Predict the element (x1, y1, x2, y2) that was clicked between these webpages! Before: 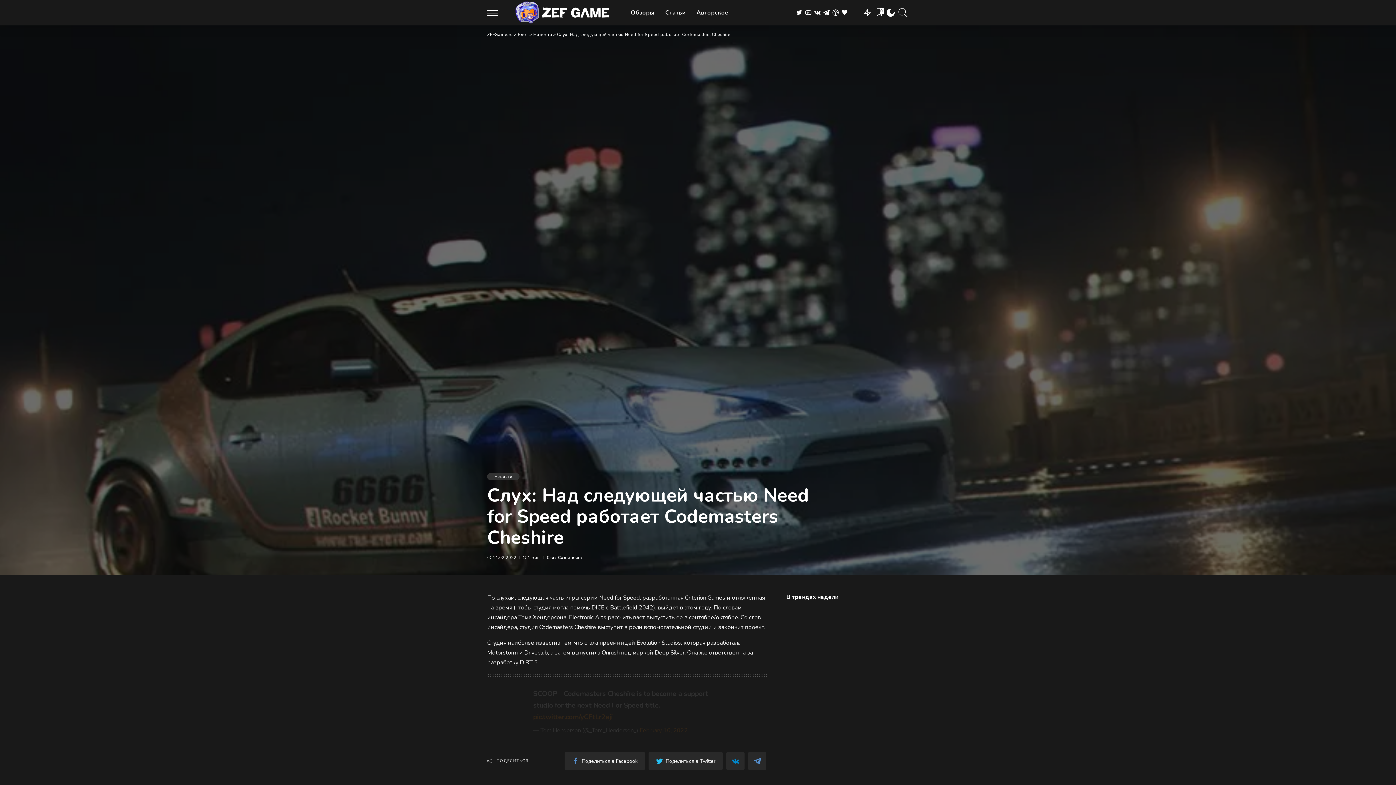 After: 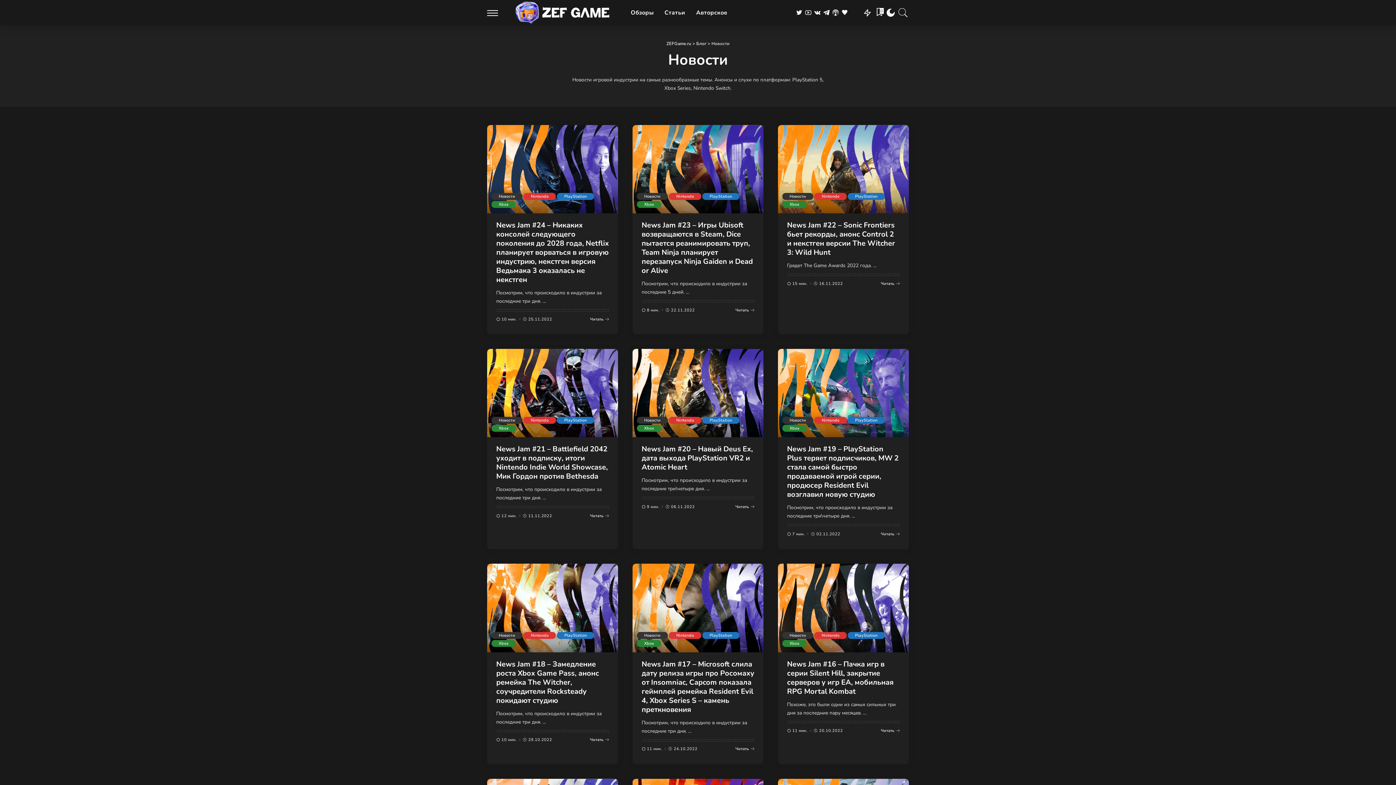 Action: bbox: (487, 473, 519, 480) label: Новости